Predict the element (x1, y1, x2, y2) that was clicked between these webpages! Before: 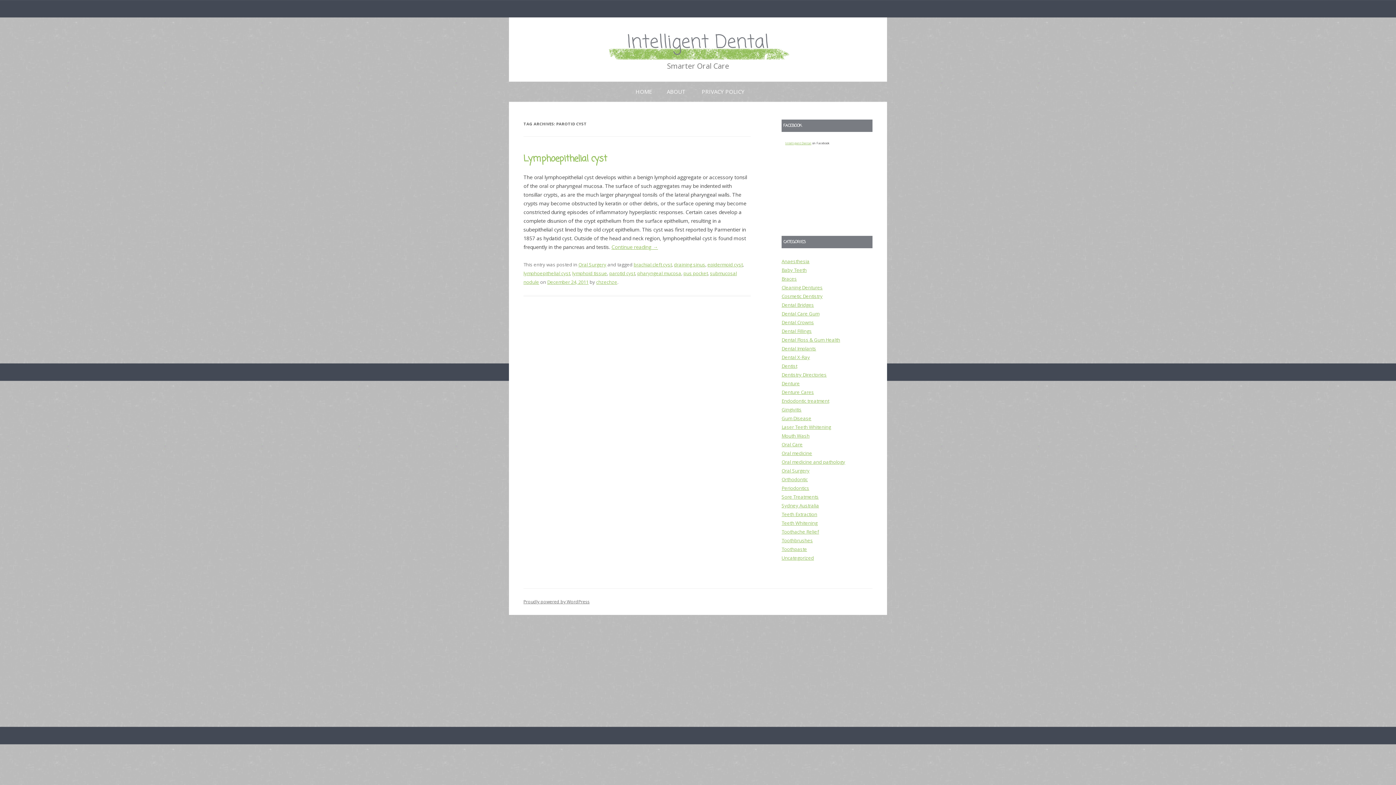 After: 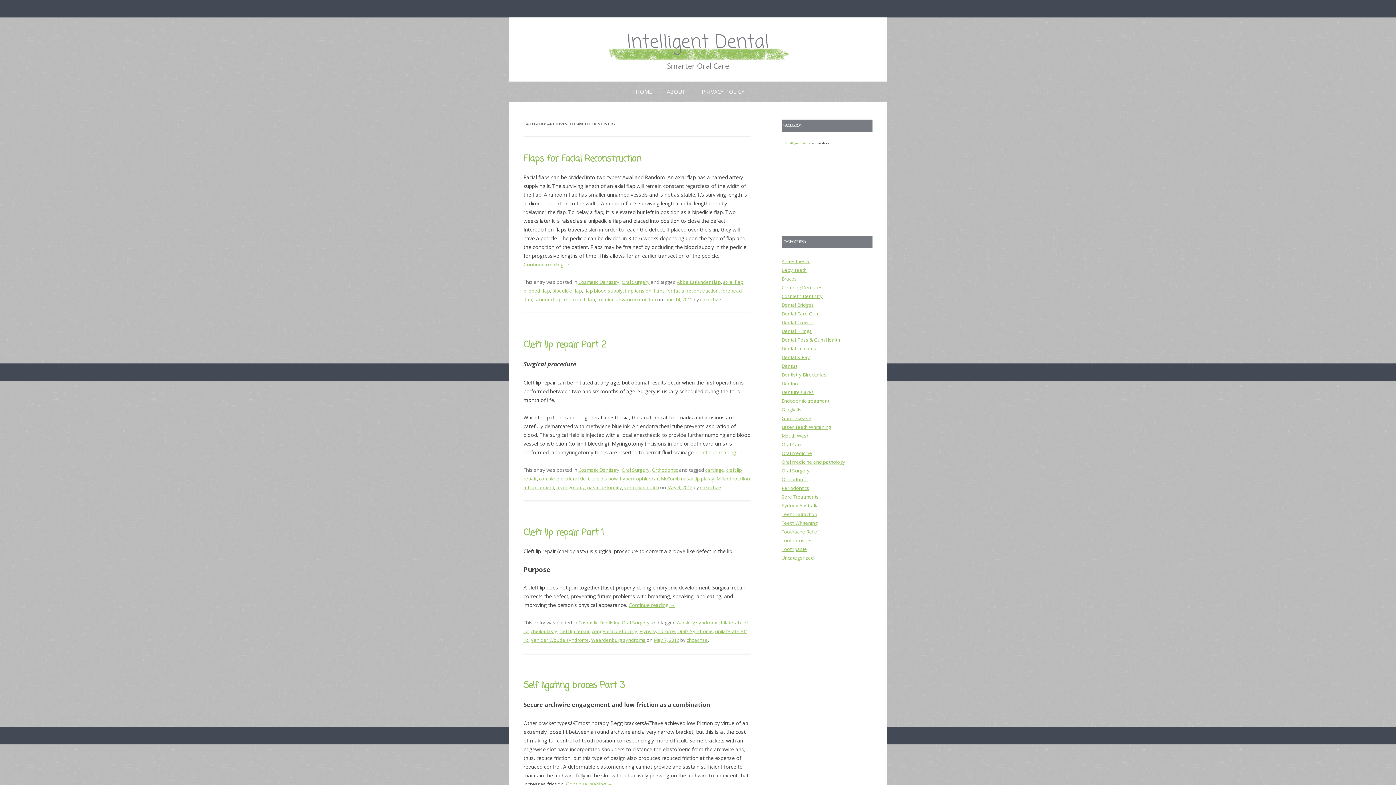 Action: bbox: (781, 293, 822, 299) label: Cosmetic Dentistry